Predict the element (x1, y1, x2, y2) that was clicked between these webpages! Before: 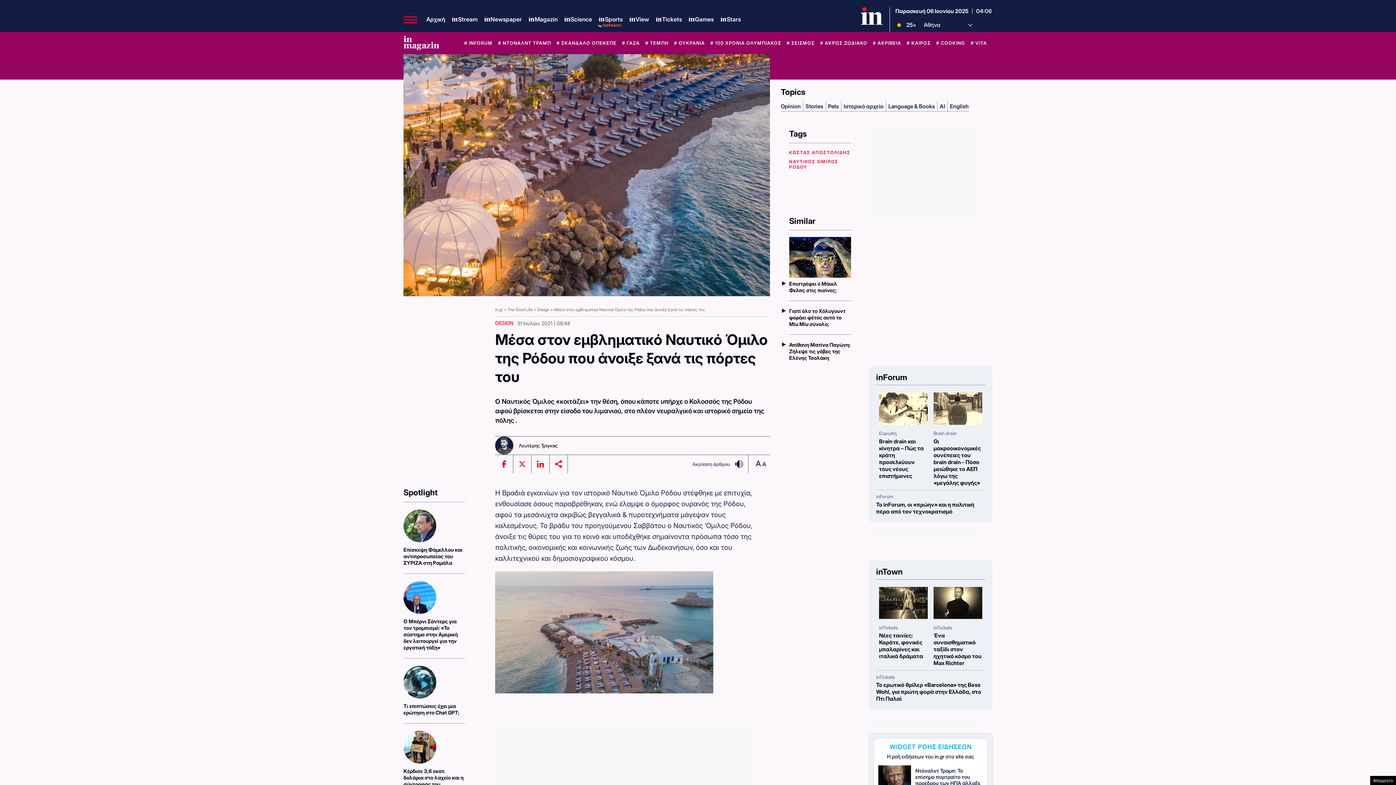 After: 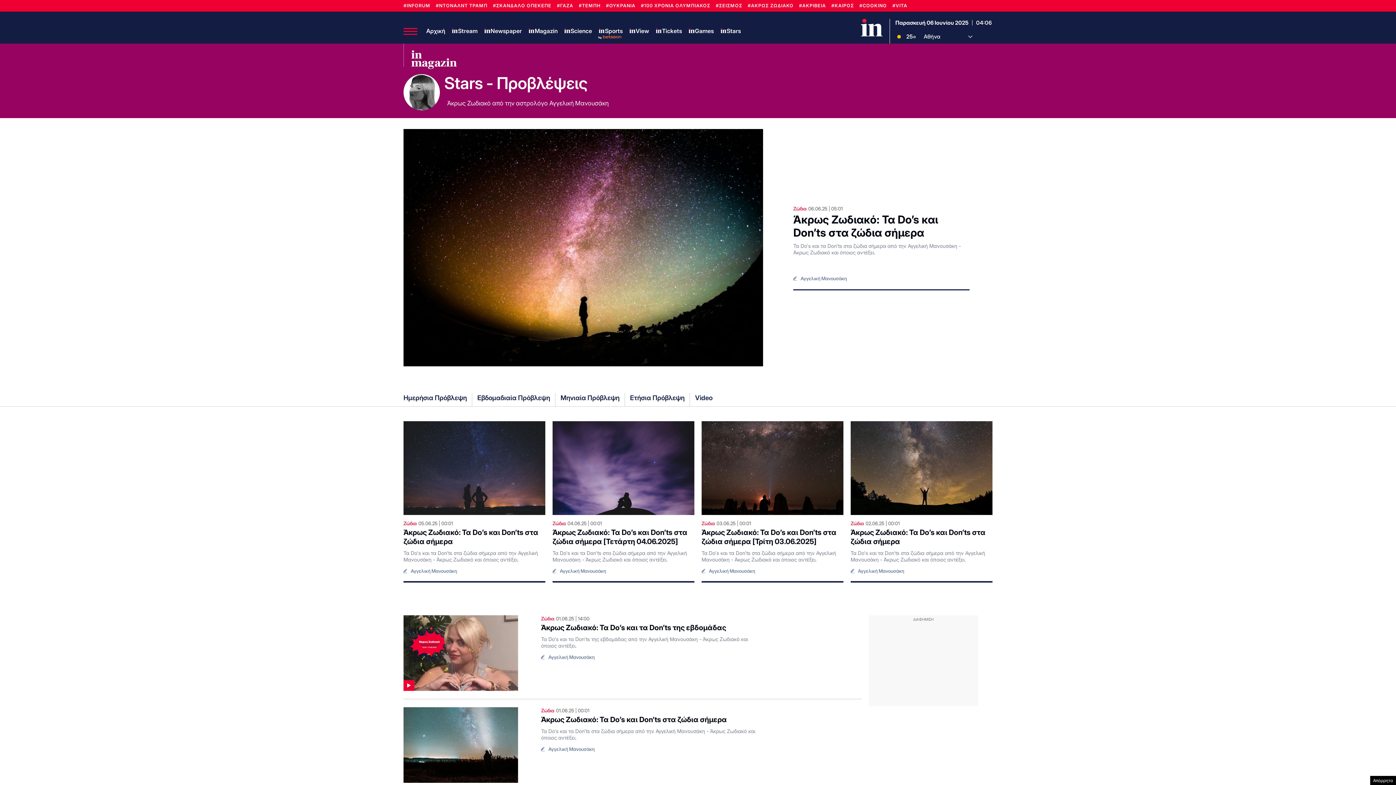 Action: label: Stars bbox: (720, 15, 741, 23)